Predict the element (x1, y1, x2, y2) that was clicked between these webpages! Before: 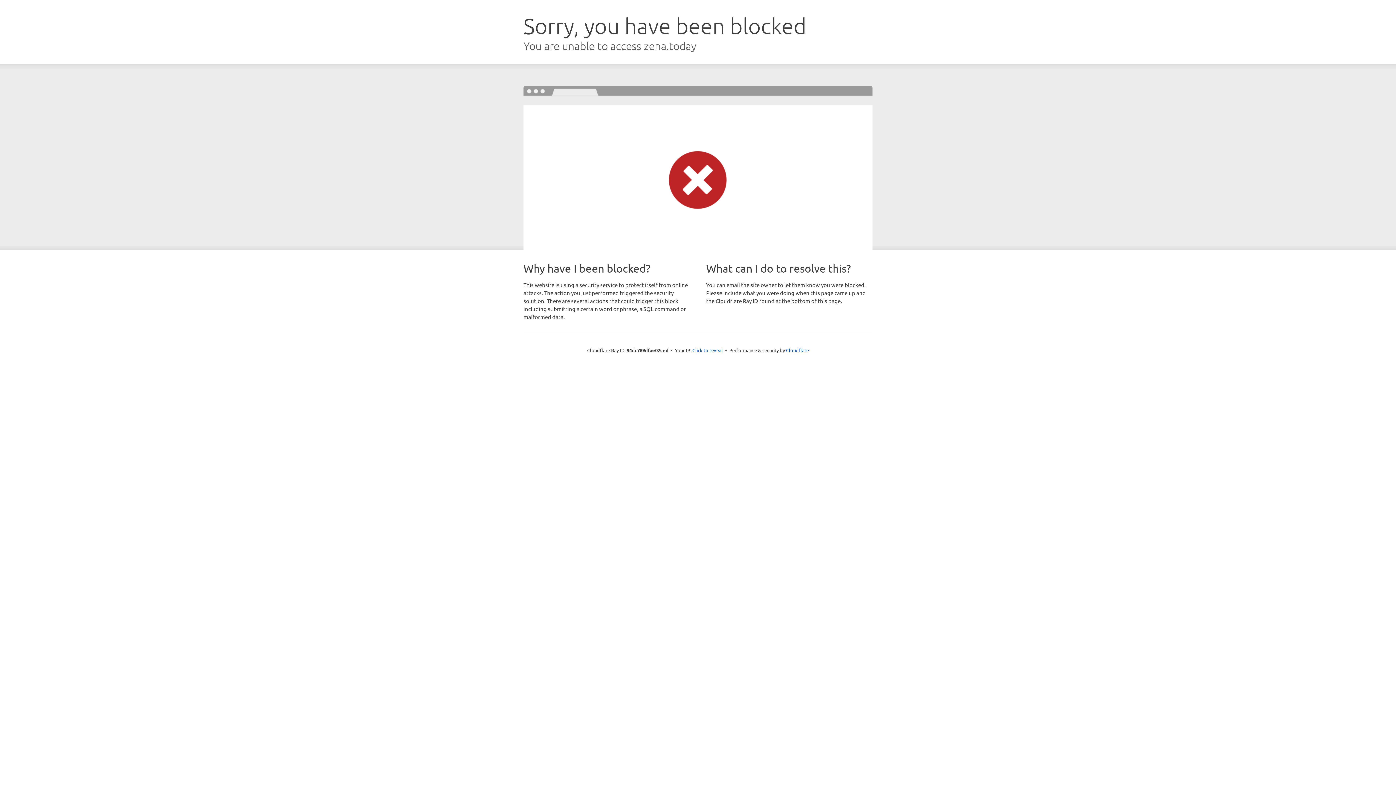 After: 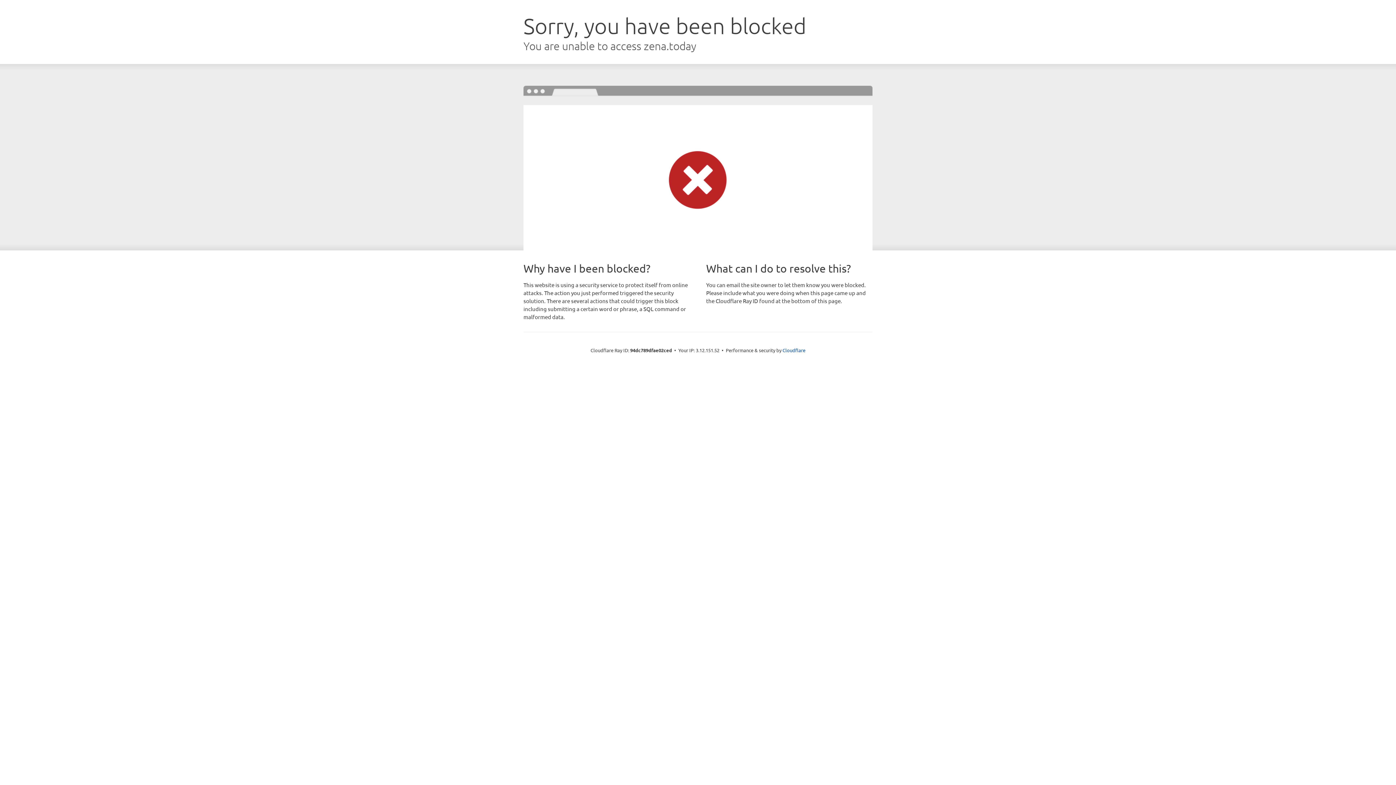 Action: label: Click to reveal bbox: (692, 346, 723, 353)